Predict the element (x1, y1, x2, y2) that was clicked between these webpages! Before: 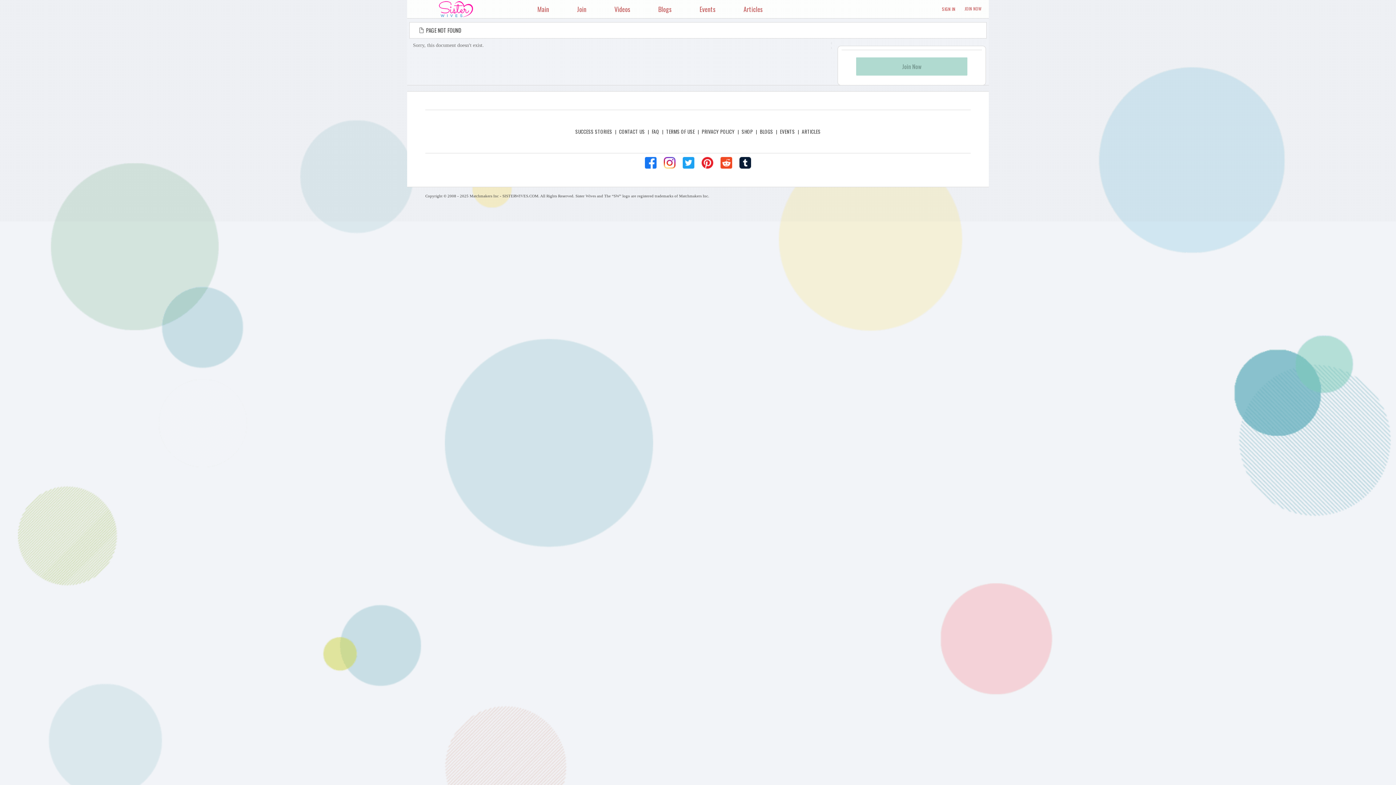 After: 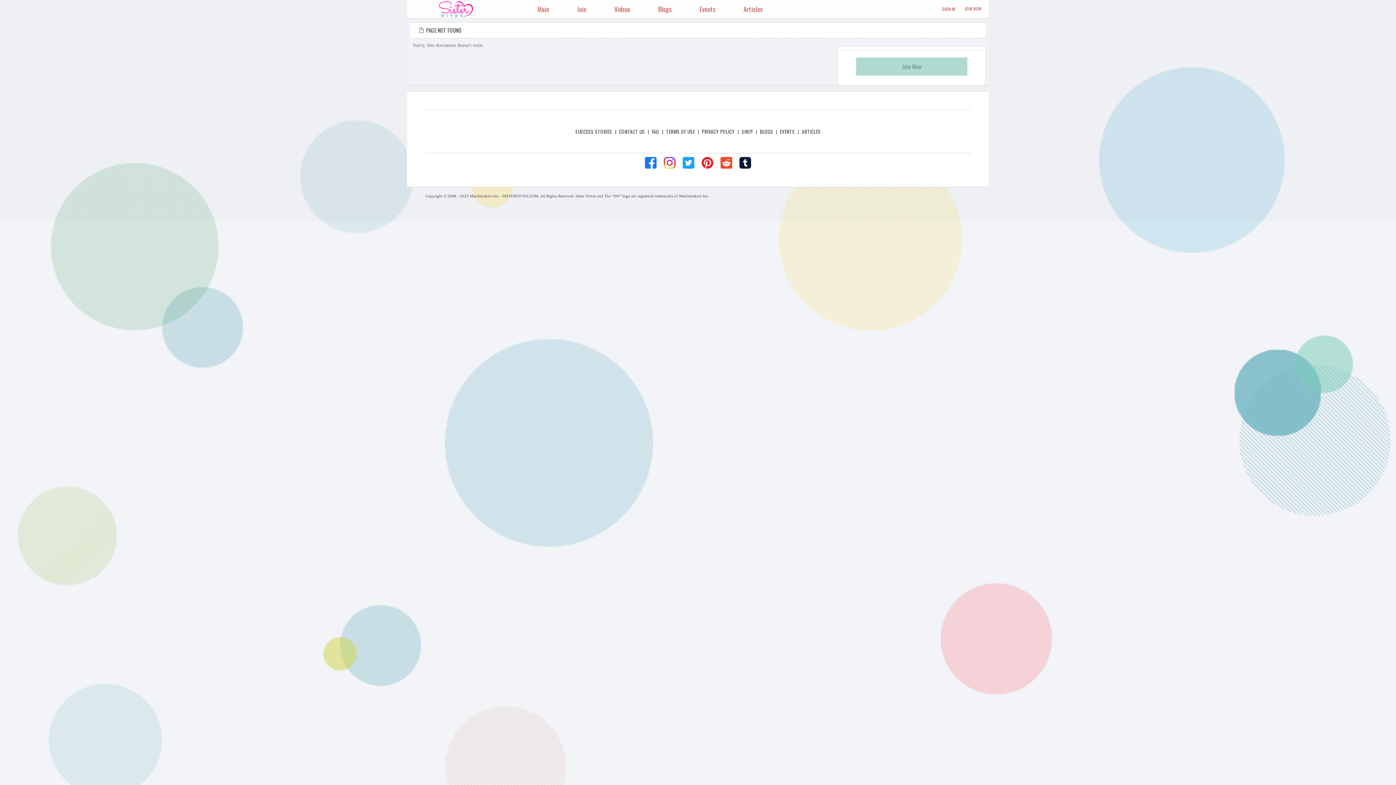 Action: bbox: (701, 157, 713, 168)